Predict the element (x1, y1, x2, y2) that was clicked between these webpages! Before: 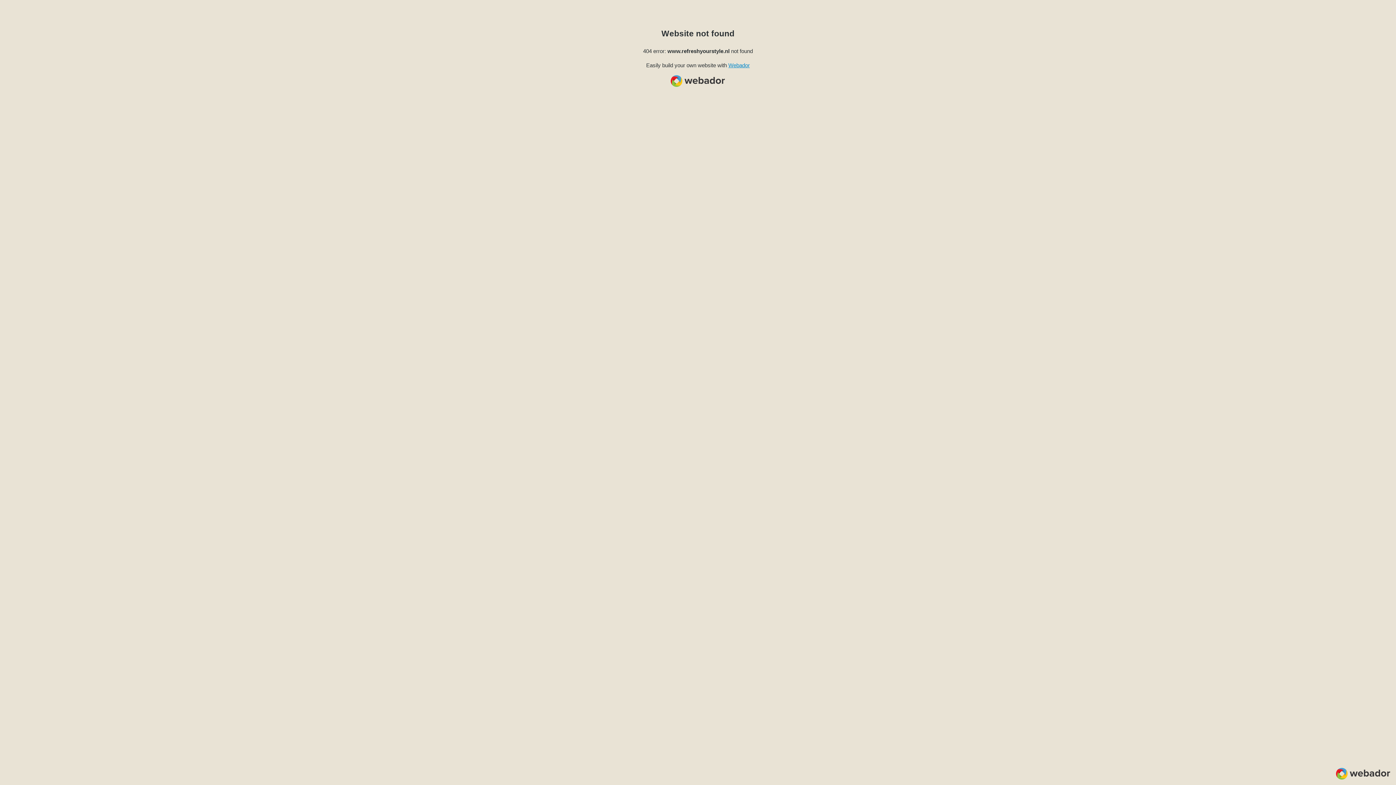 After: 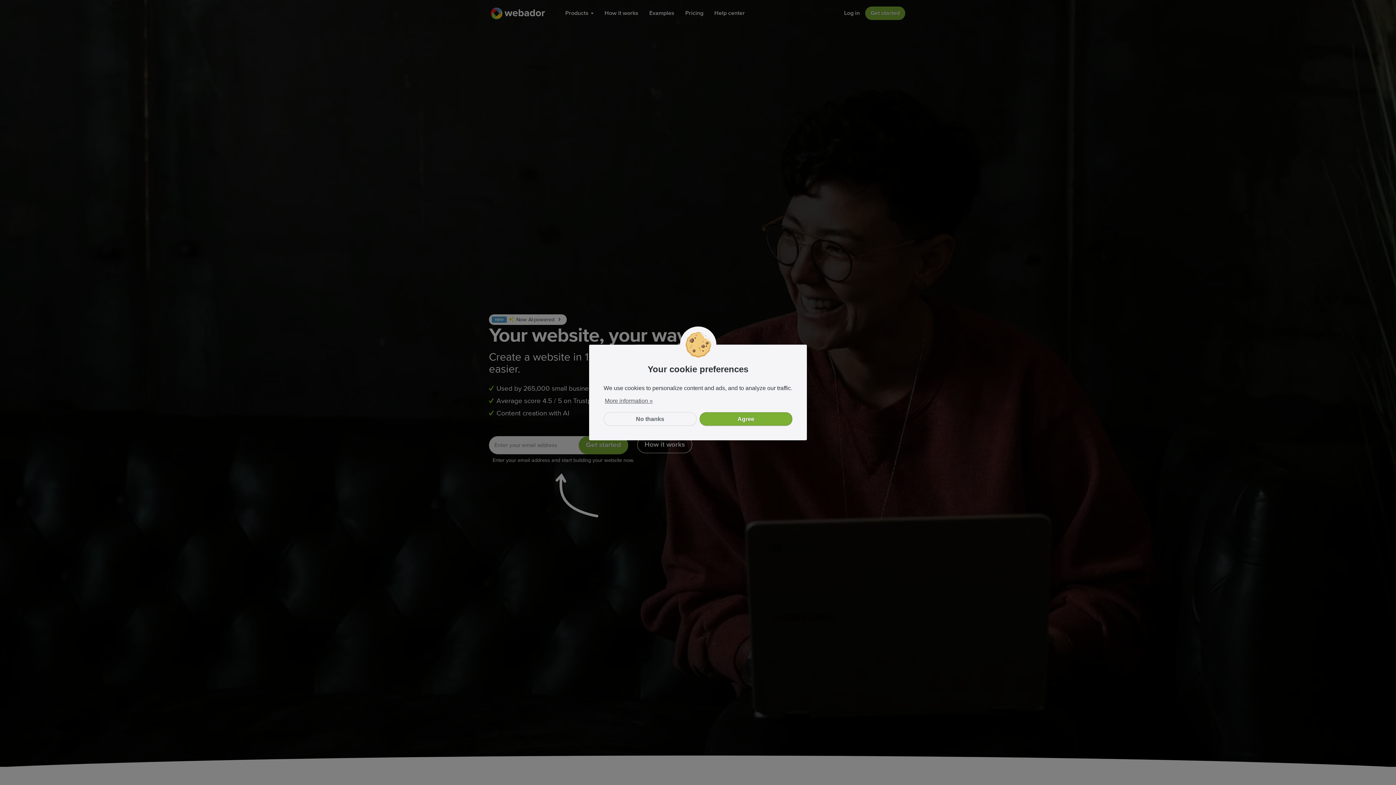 Action: label: Webador bbox: (728, 62, 750, 68)